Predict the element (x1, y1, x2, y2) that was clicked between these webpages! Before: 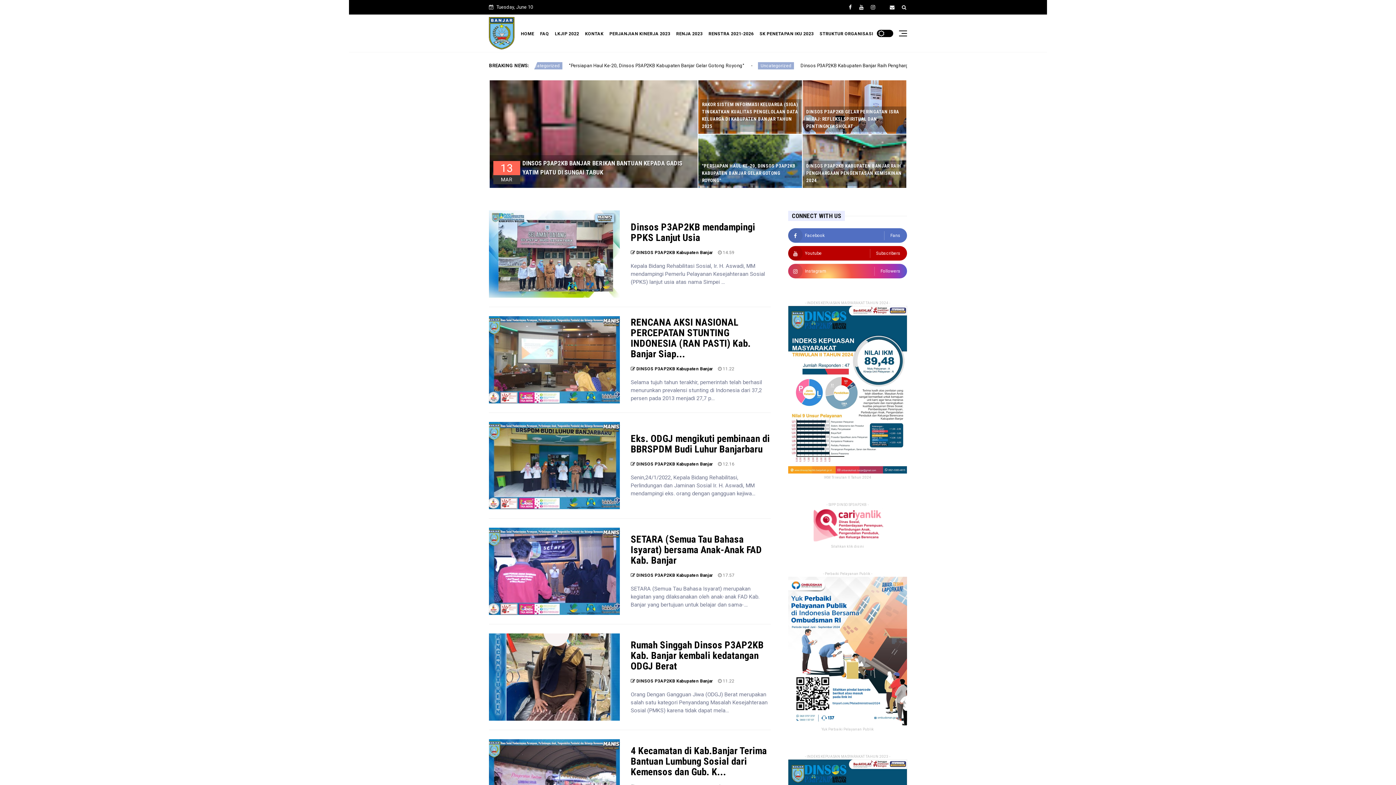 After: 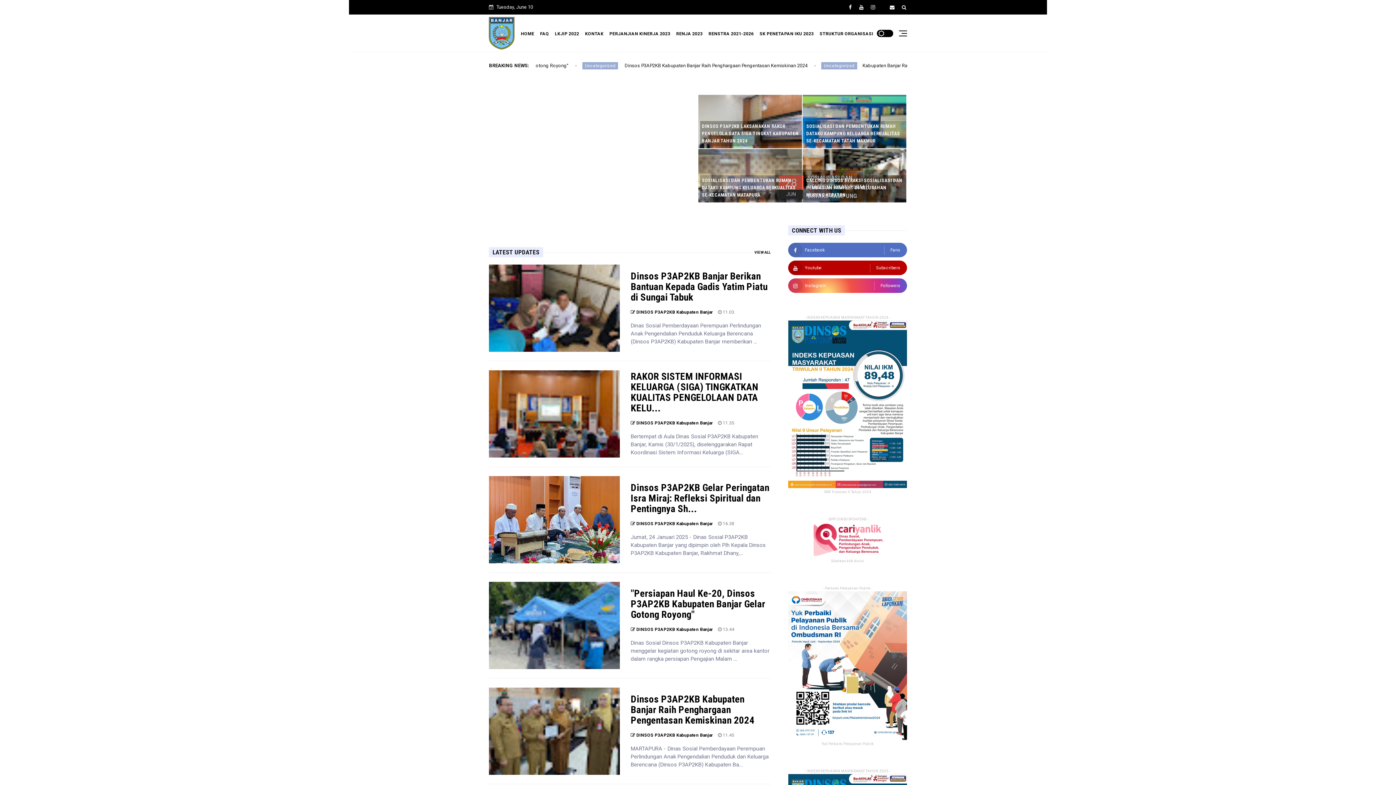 Action: bbox: (518, 21, 537, 45) label: HOME